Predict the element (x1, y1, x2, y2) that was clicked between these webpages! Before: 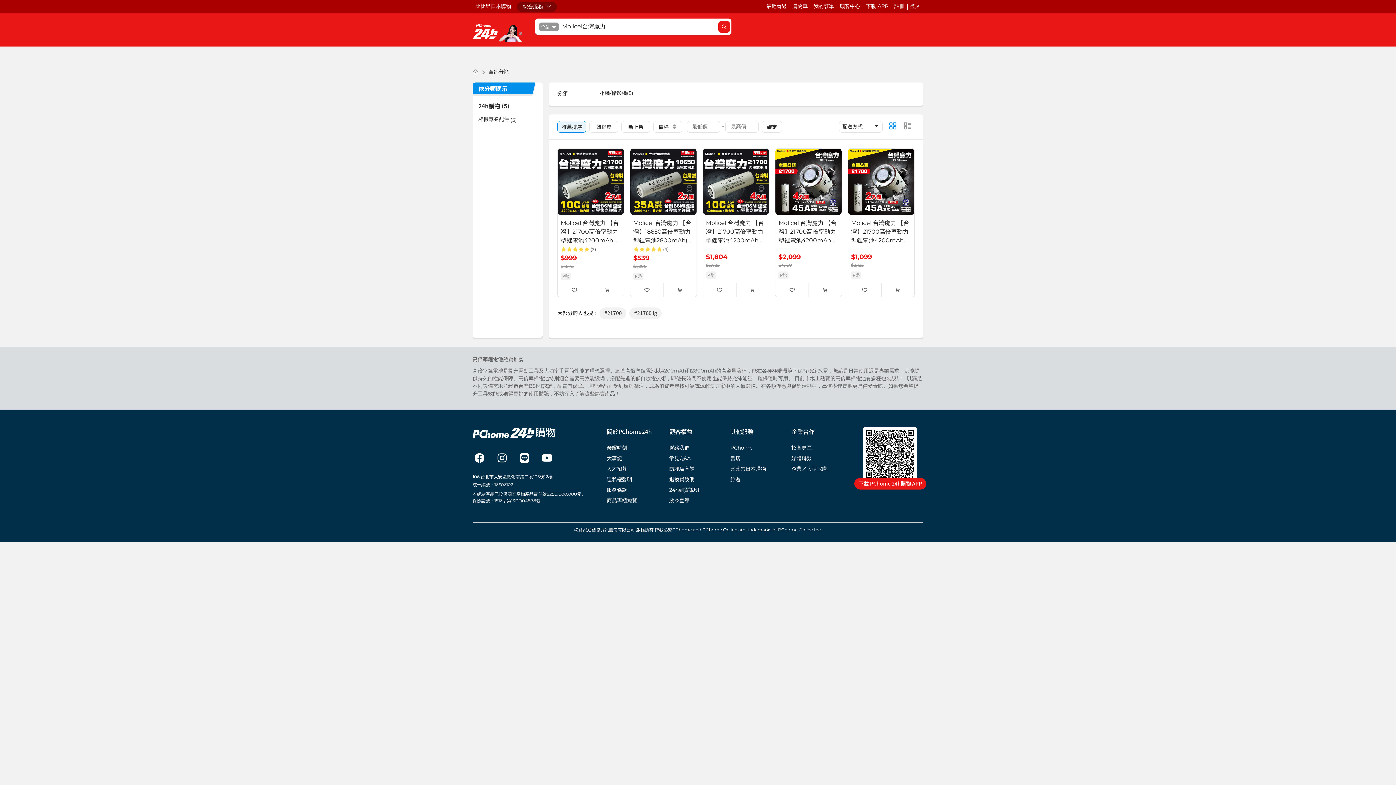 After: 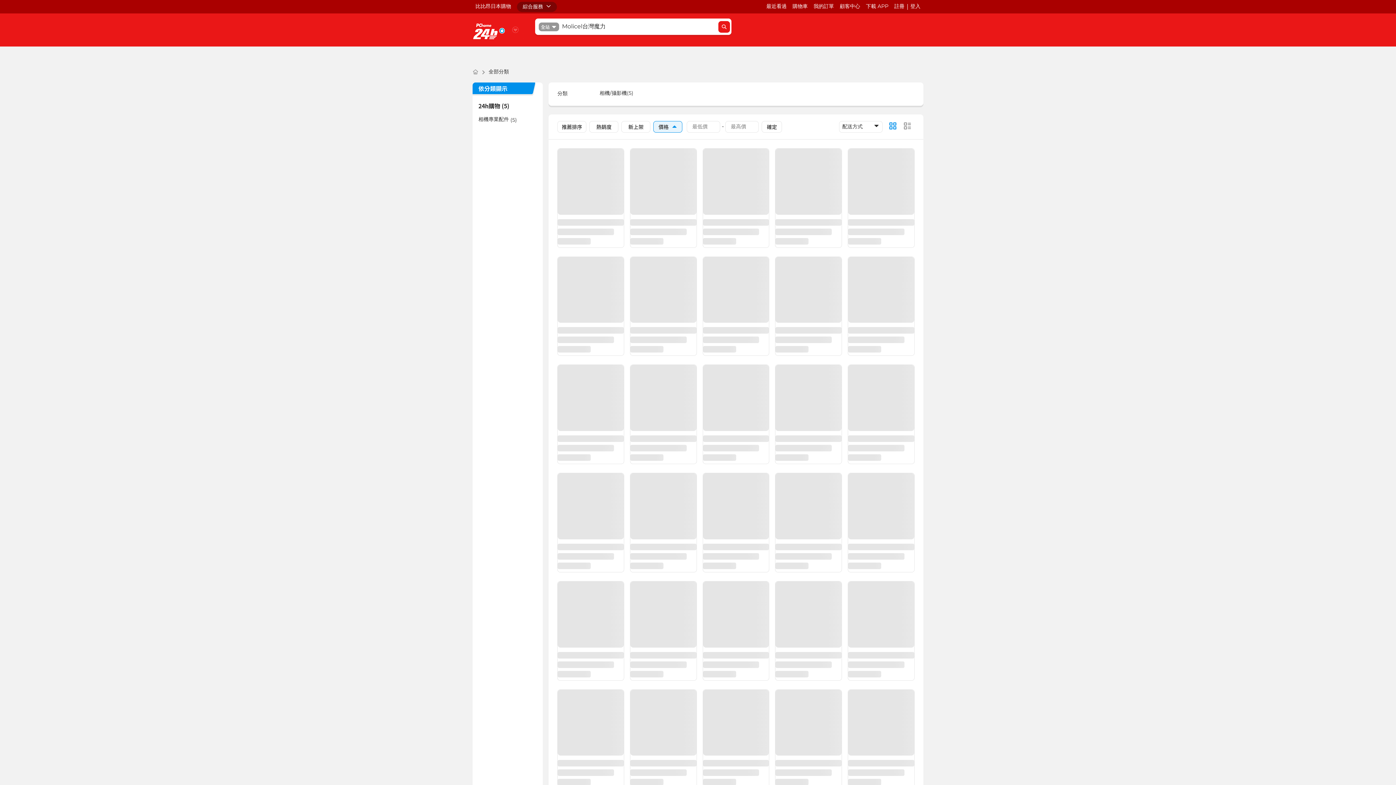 Action: label: 價格 bbox: (653, 121, 682, 132)